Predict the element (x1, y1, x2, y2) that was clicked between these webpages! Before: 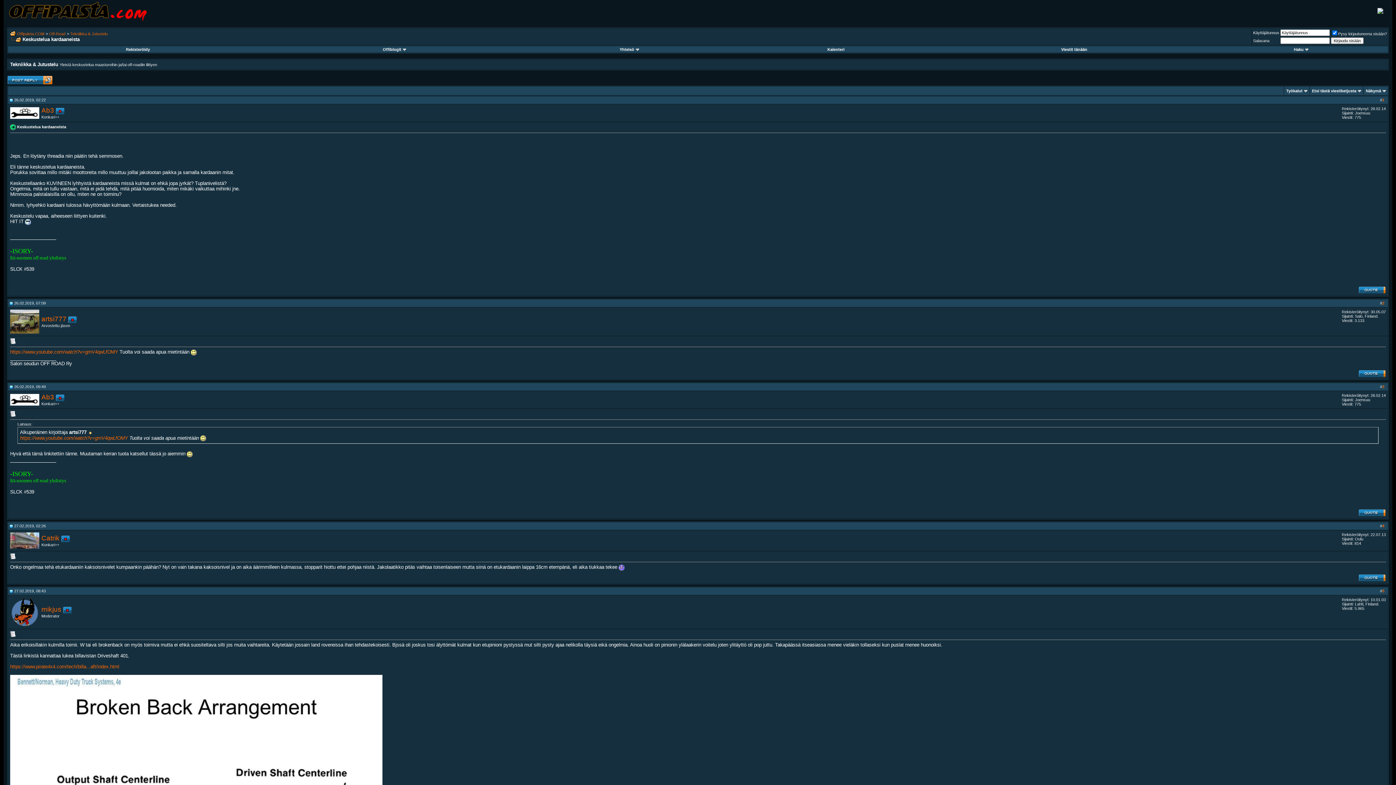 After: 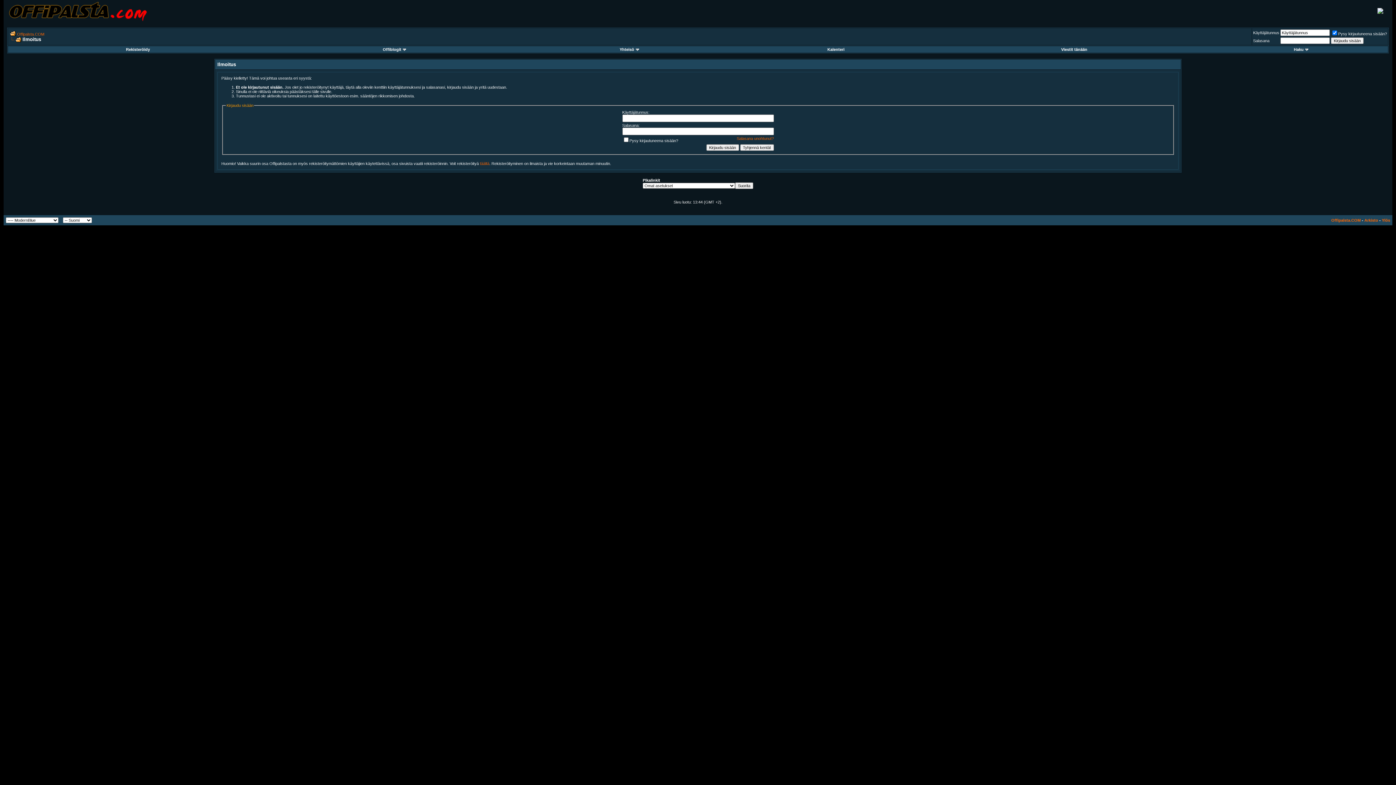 Action: bbox: (1358, 373, 1386, 378)